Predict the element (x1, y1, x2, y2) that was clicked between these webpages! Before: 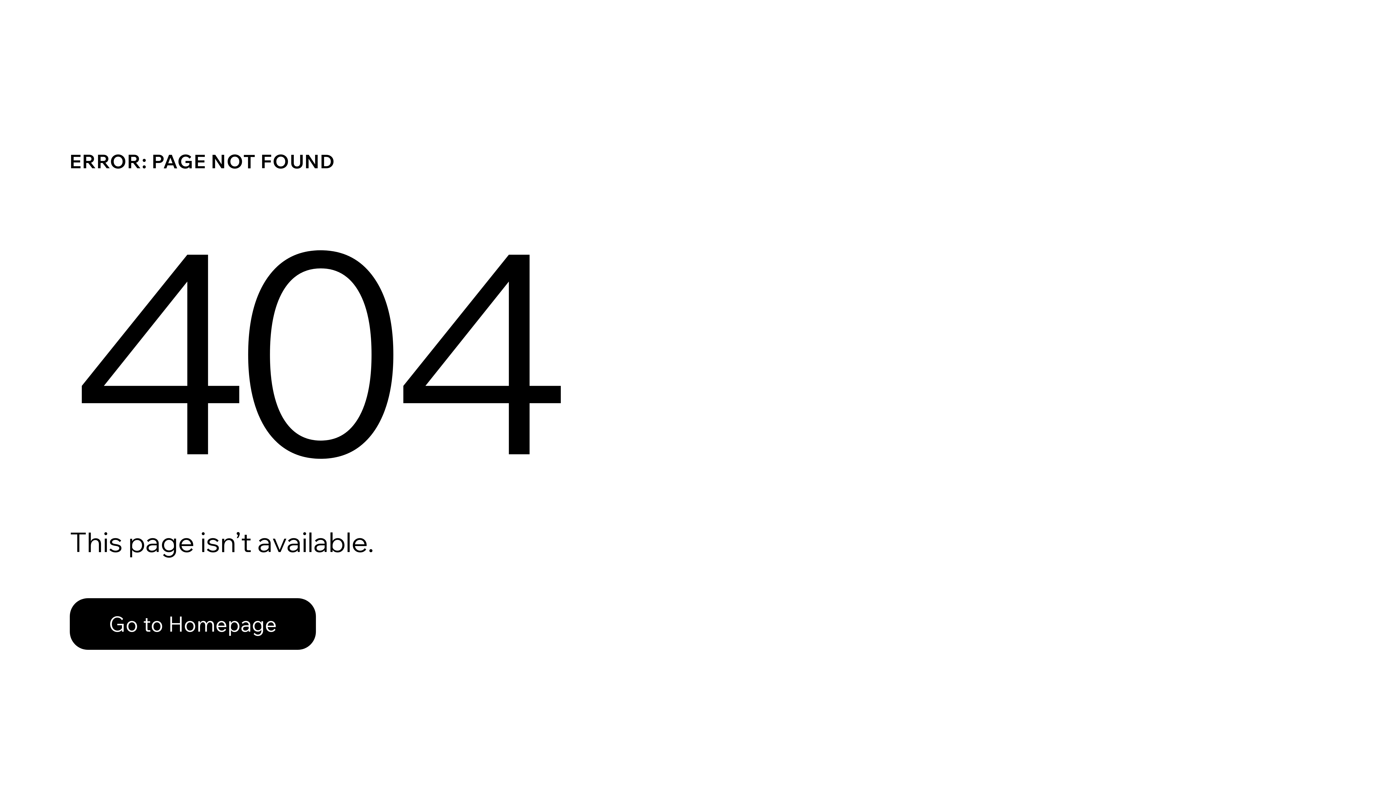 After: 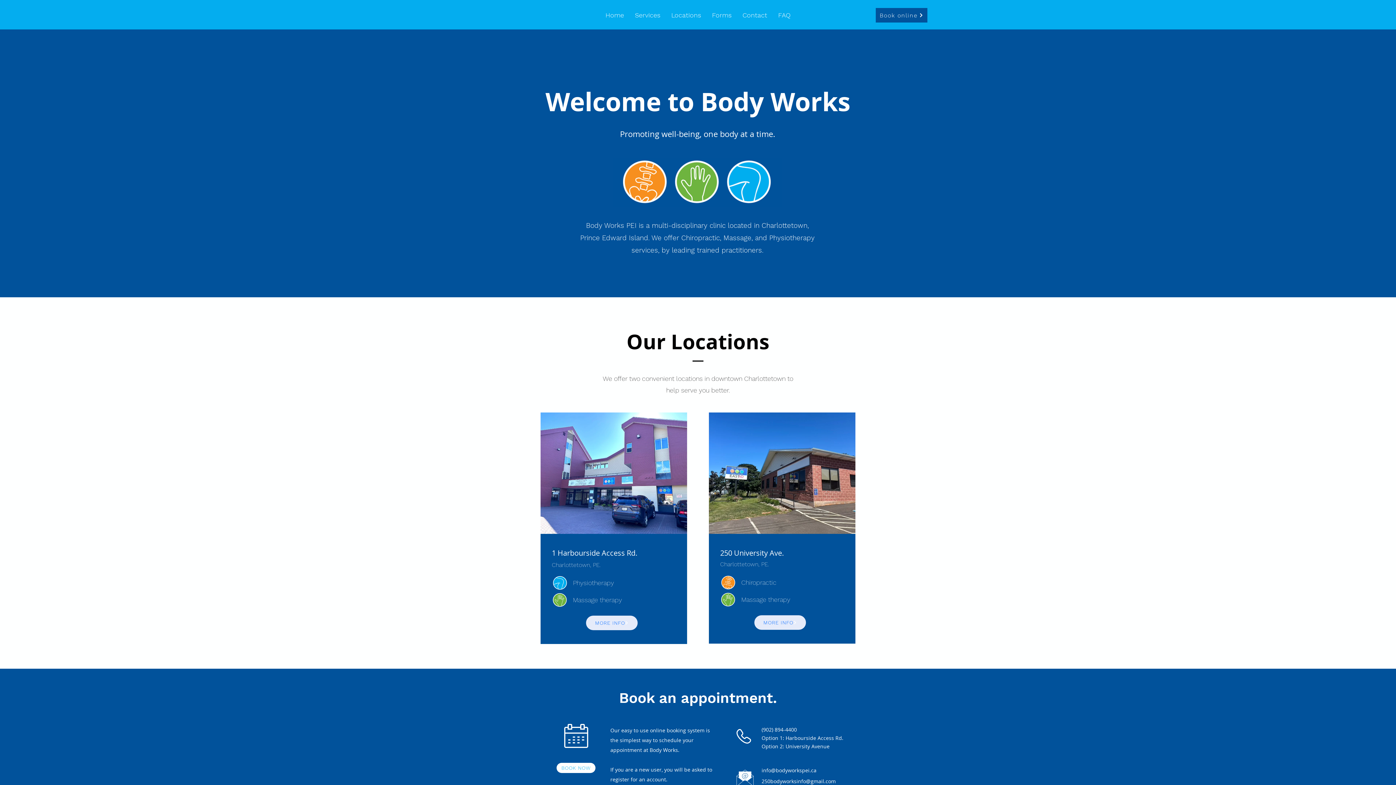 Action: label: Go to Homepage bbox: (69, 582, 768, 659)